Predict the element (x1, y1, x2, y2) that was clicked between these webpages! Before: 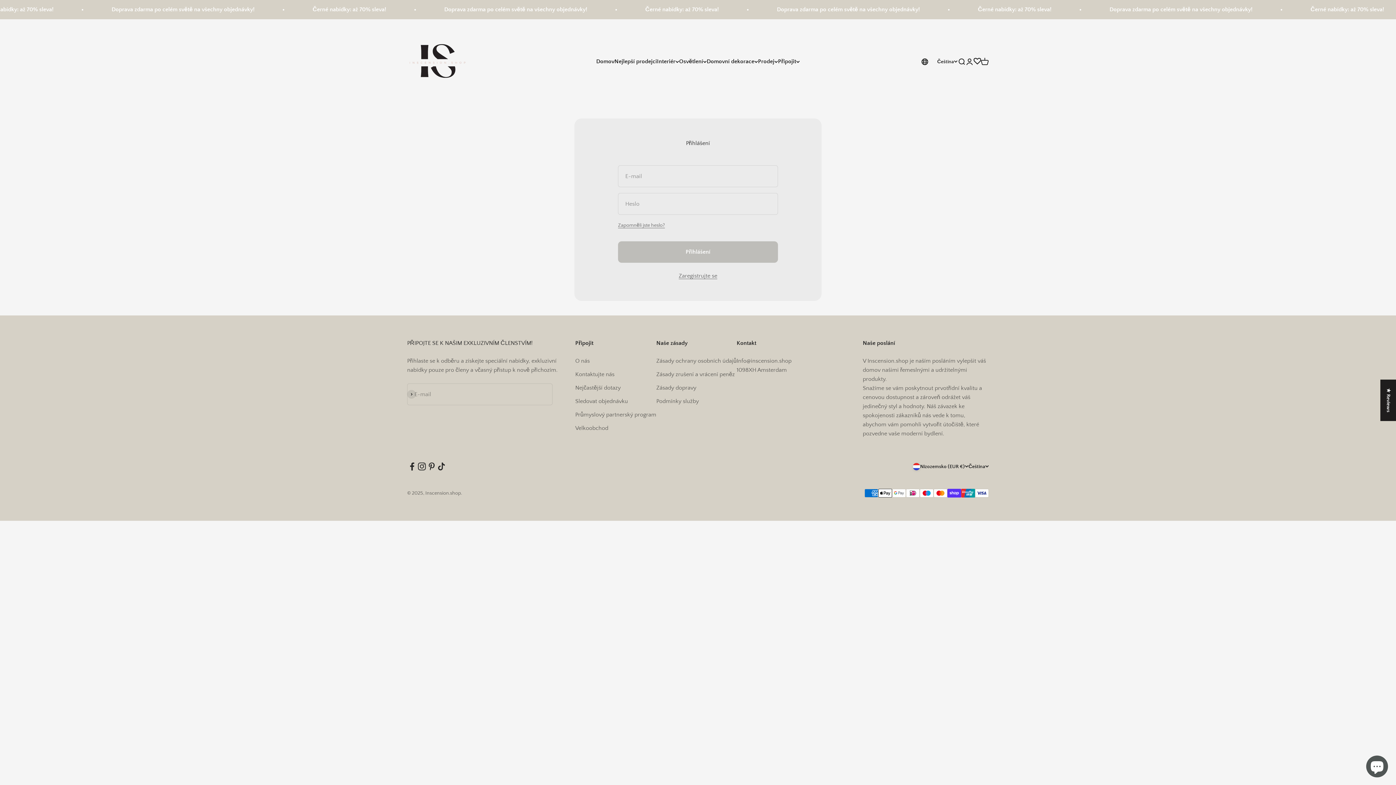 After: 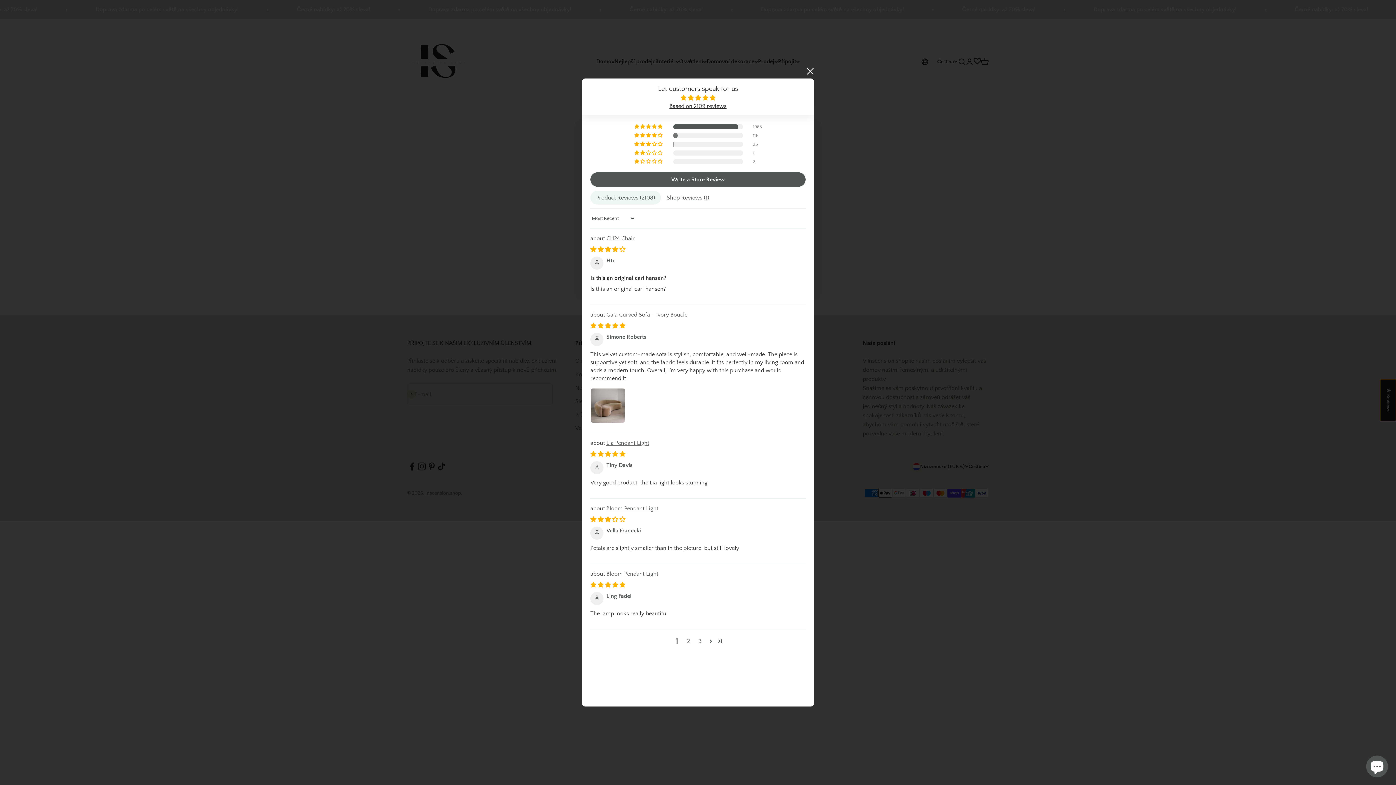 Action: bbox: (1380, 379, 1396, 421) label: Click to open Judge.me floating reviews tab